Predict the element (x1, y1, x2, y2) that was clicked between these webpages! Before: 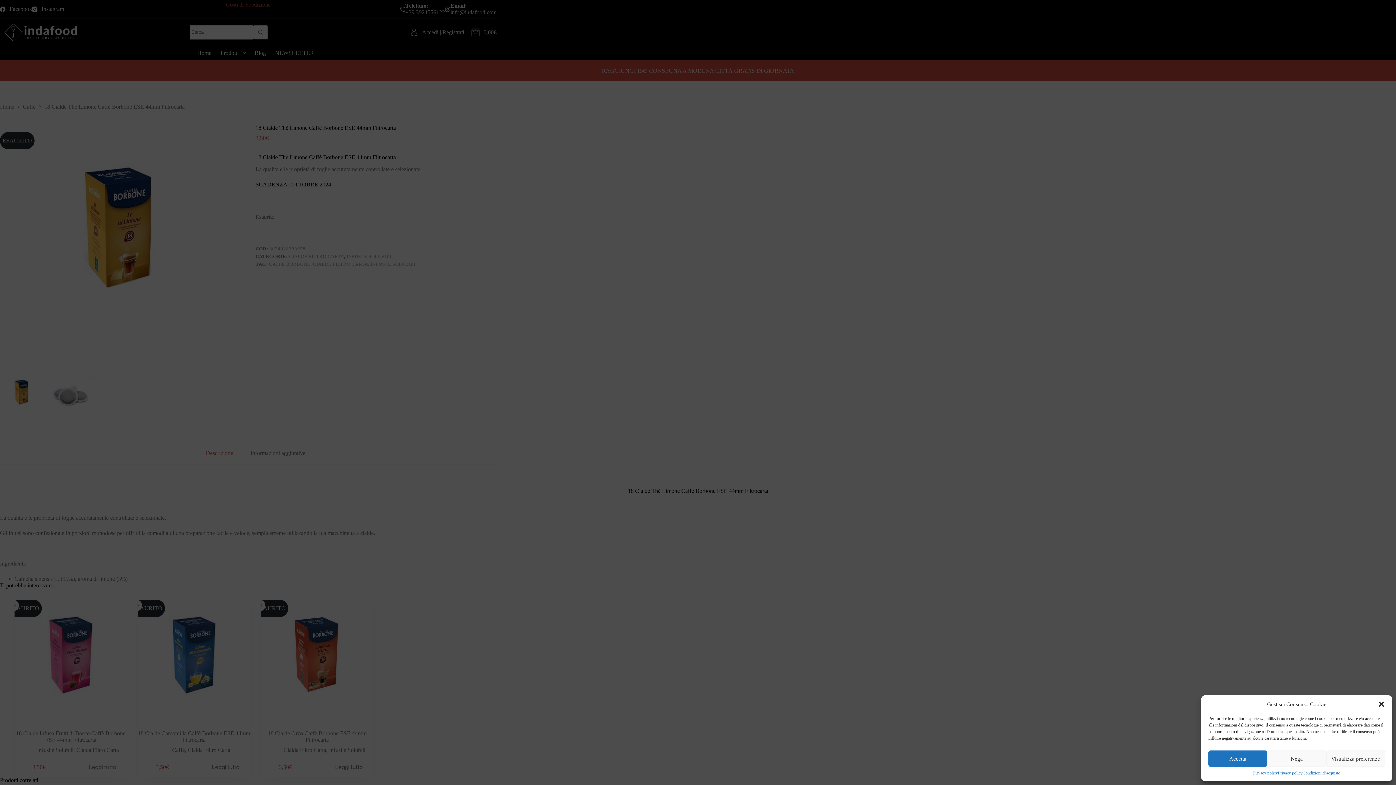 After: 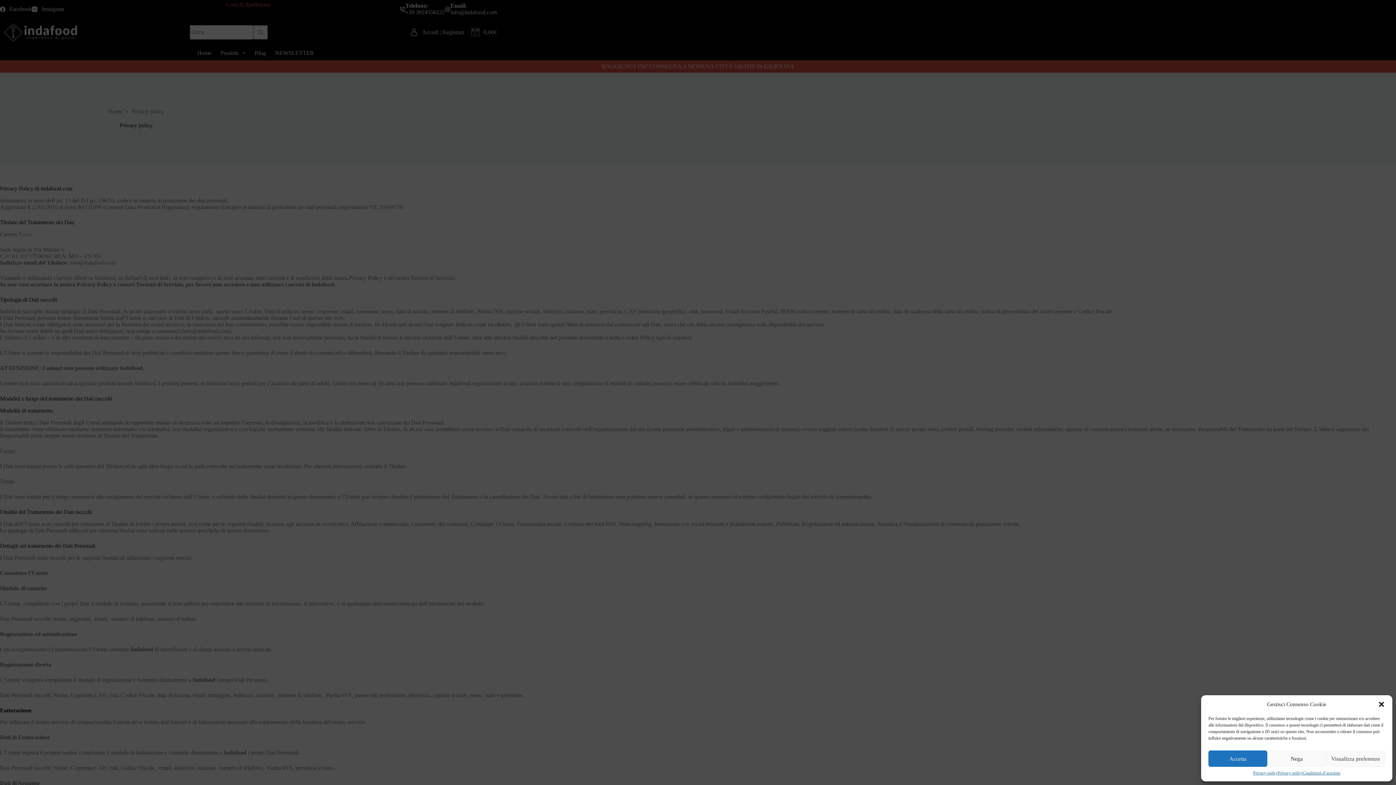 Action: bbox: (1253, 770, 1278, 776) label: Privacy policy